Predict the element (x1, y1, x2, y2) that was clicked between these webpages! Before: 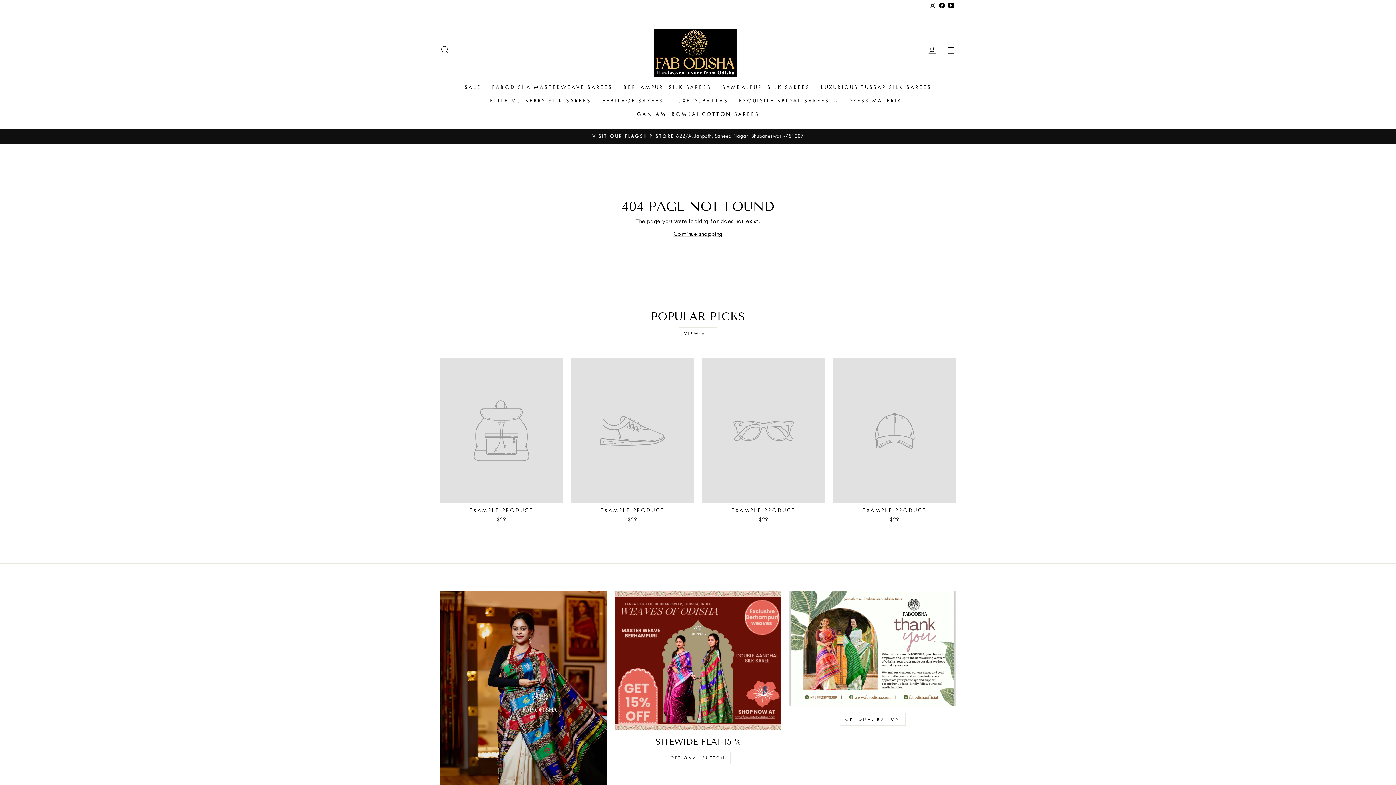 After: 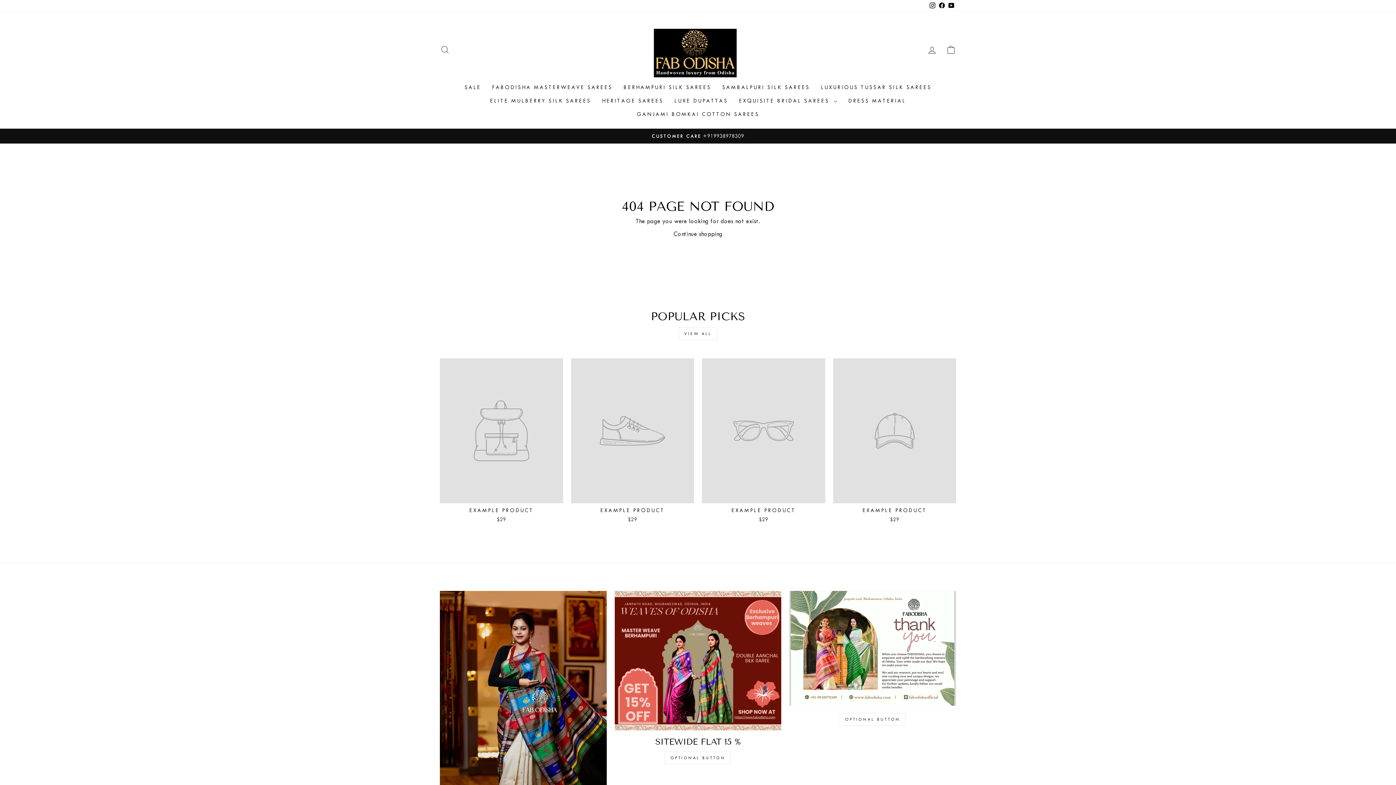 Action: label: EXAMPLE PRODUCT
$29 bbox: (571, 358, 694, 525)